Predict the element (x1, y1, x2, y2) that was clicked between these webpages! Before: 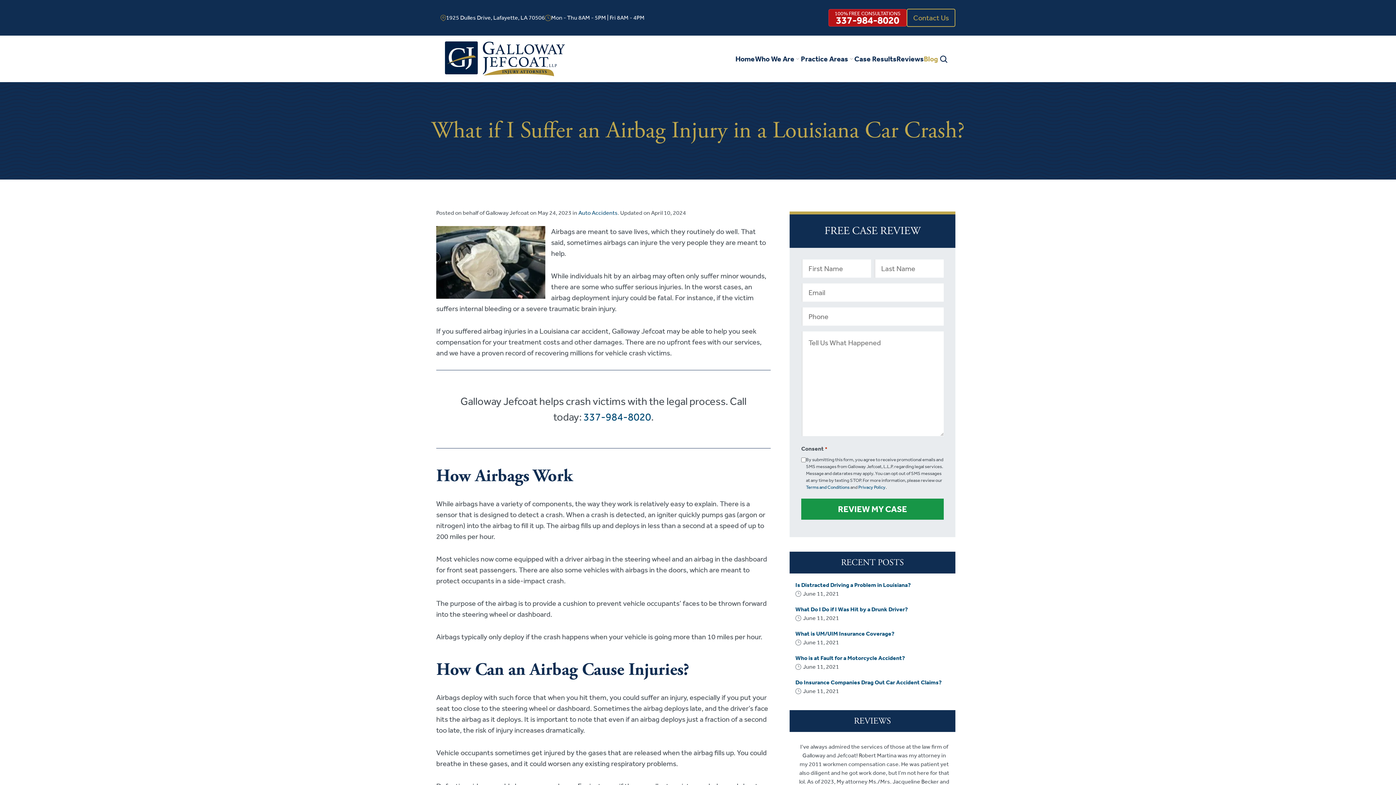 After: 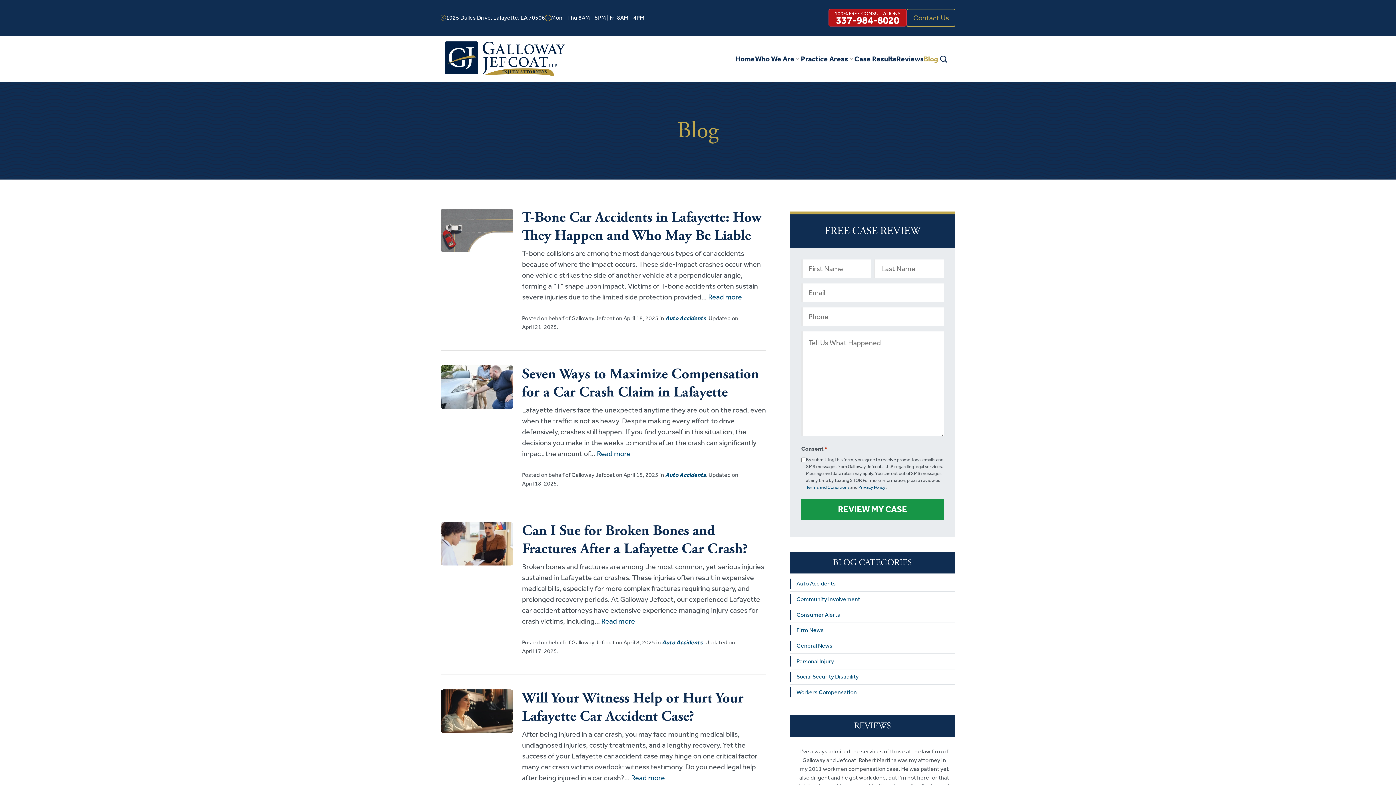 Action: bbox: (924, 48, 938, 69) label: Blog